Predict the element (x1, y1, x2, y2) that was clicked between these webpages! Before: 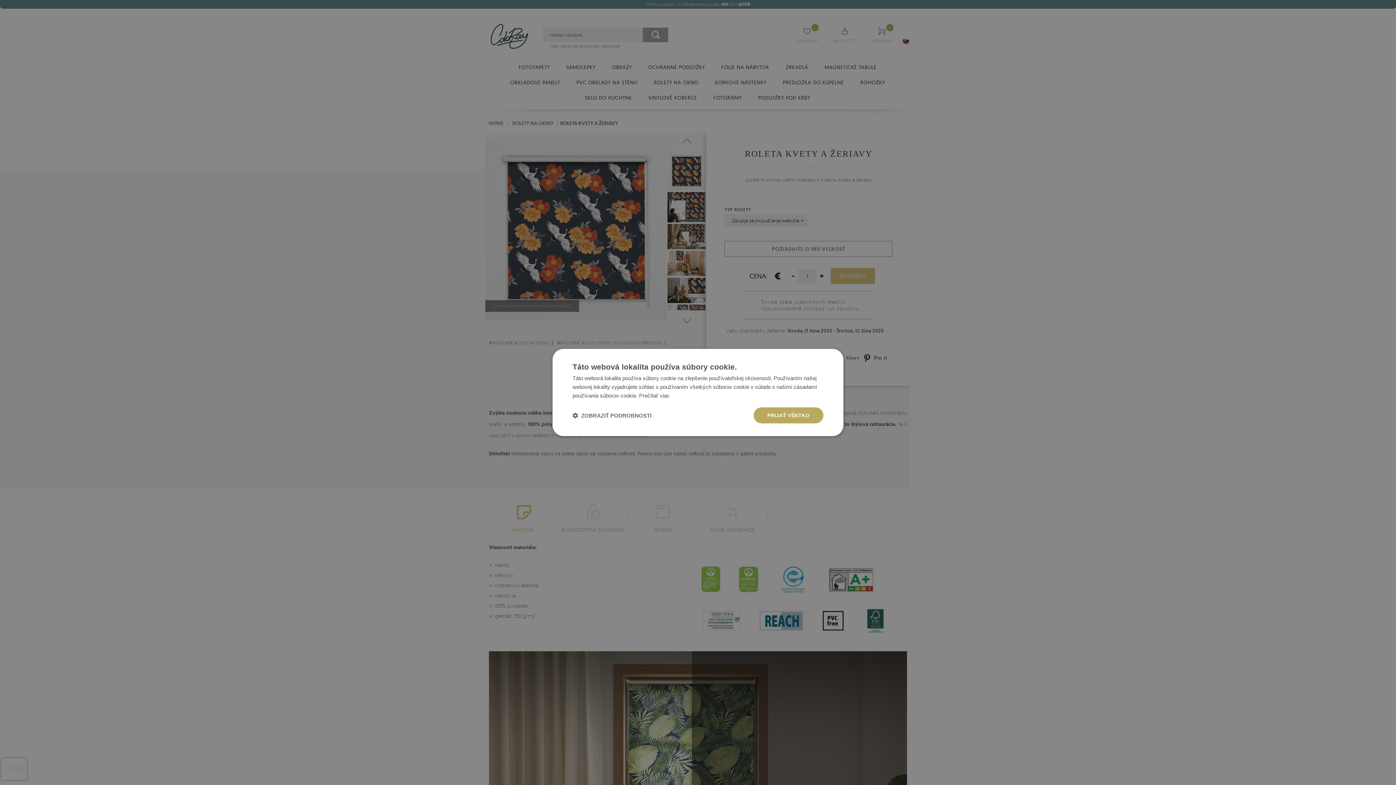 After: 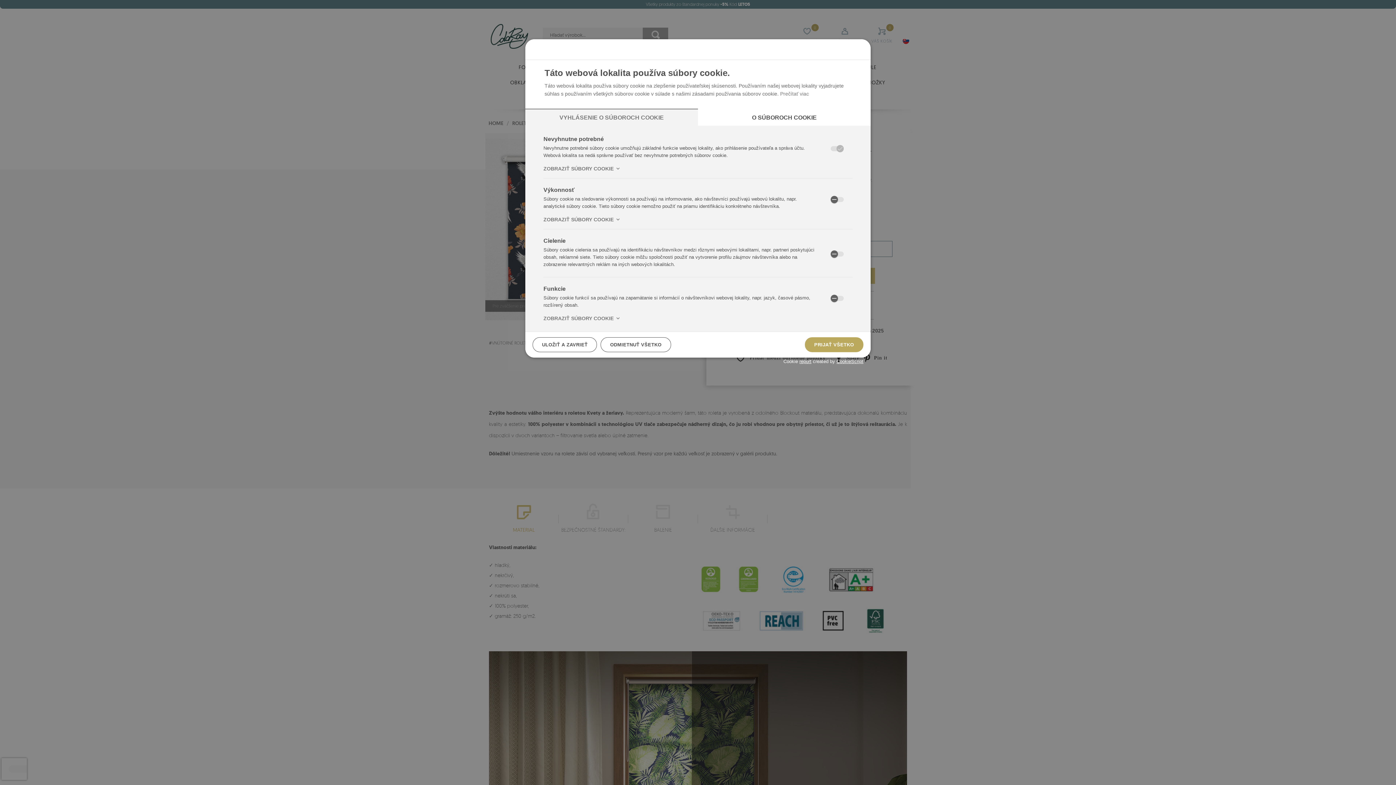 Action: label:  ZOBRAZIŤ PODROBNOSTI bbox: (572, 412, 651, 419)